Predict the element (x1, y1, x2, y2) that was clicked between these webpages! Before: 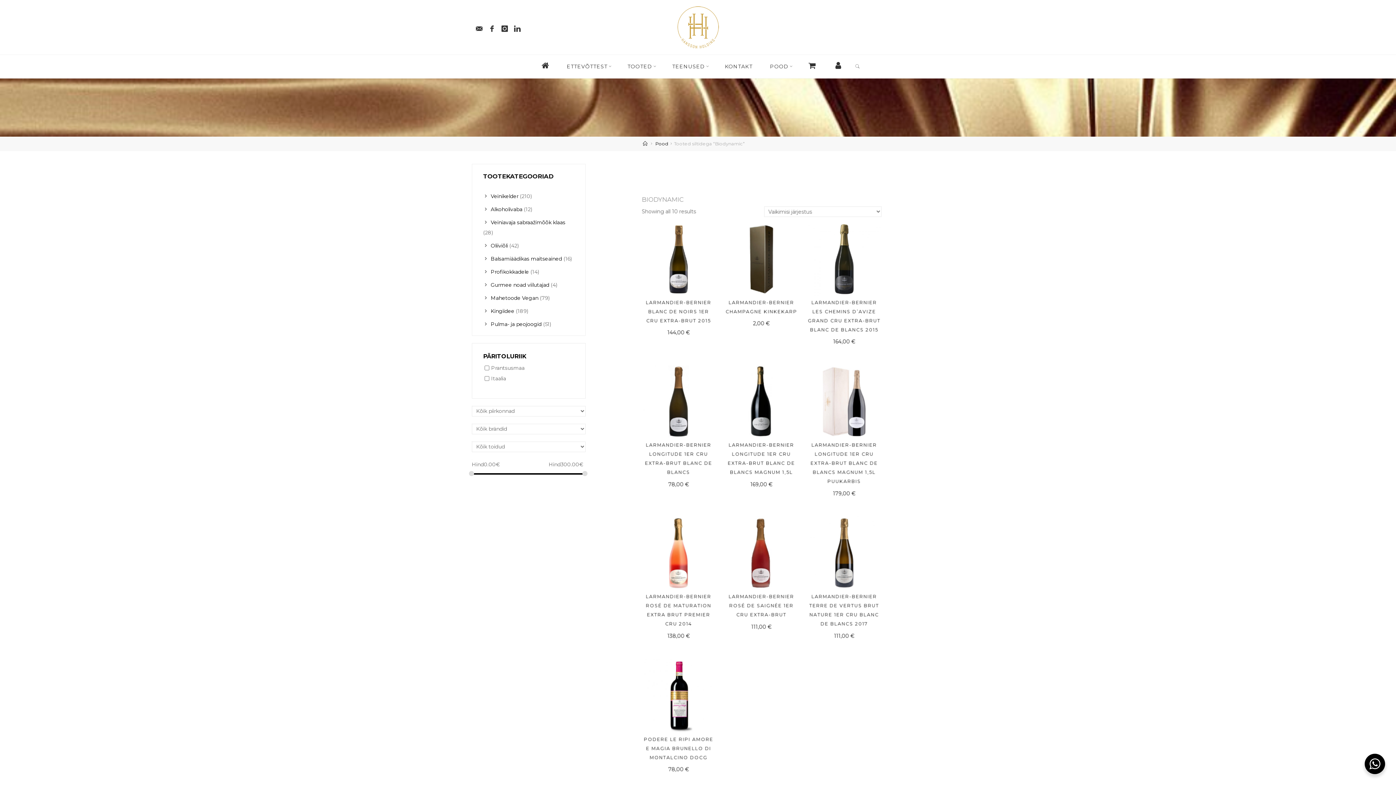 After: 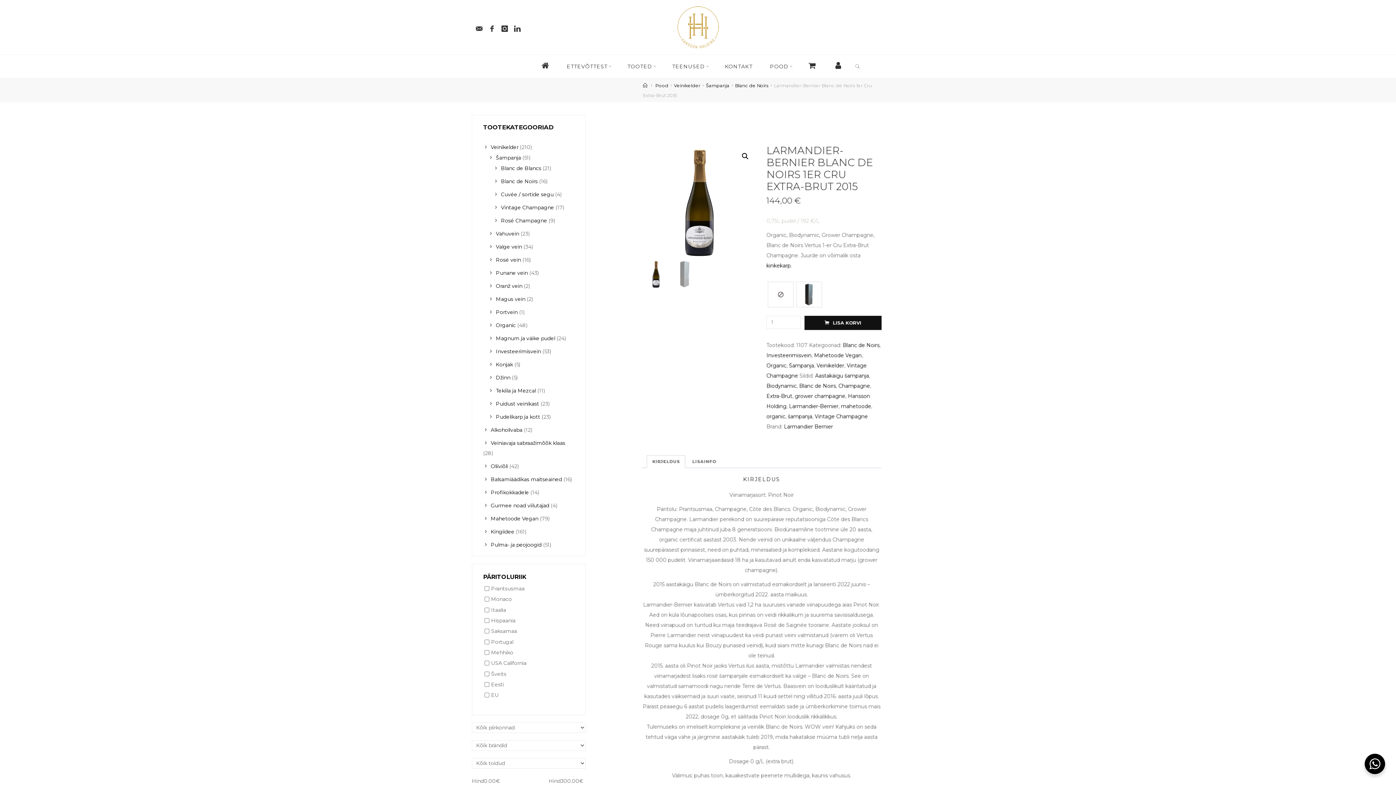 Action: bbox: (641, 222, 715, 296)